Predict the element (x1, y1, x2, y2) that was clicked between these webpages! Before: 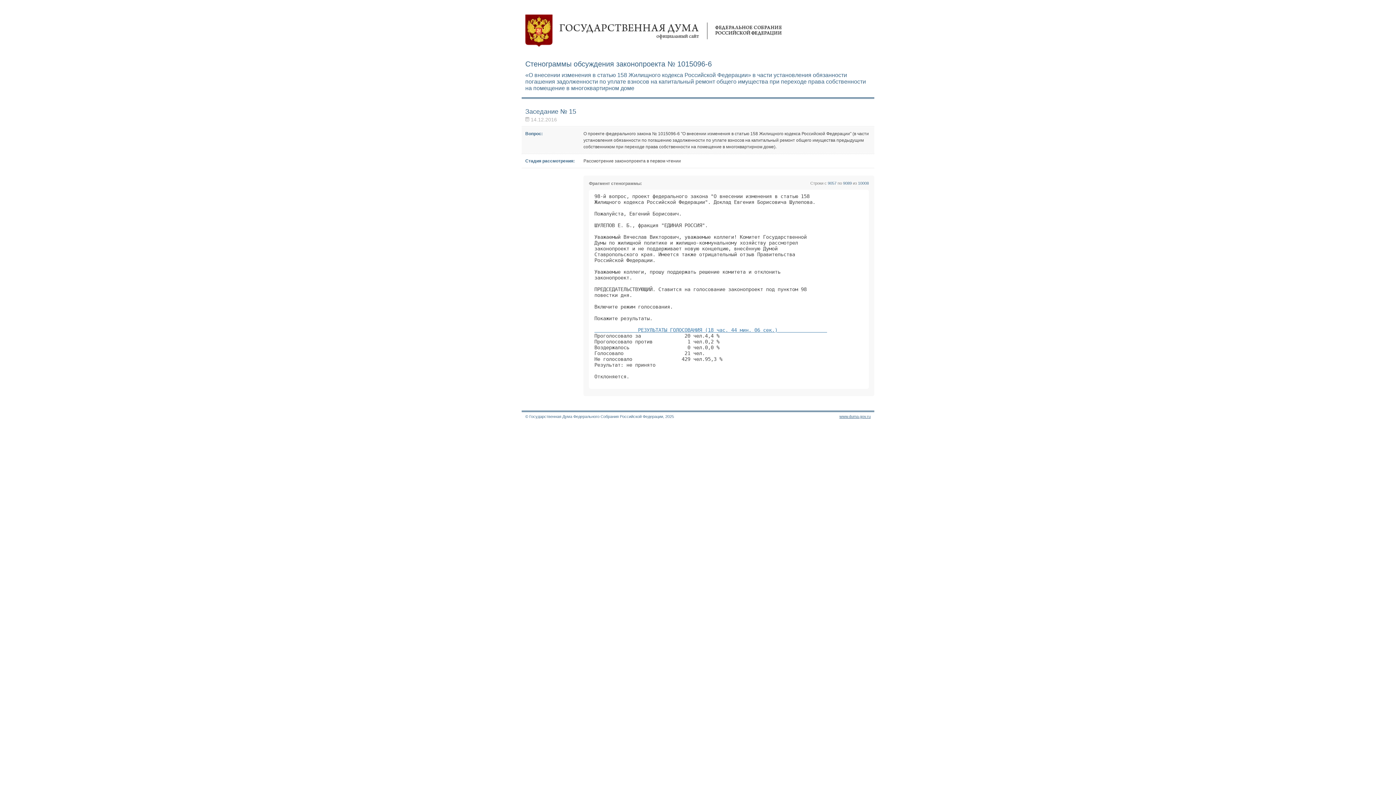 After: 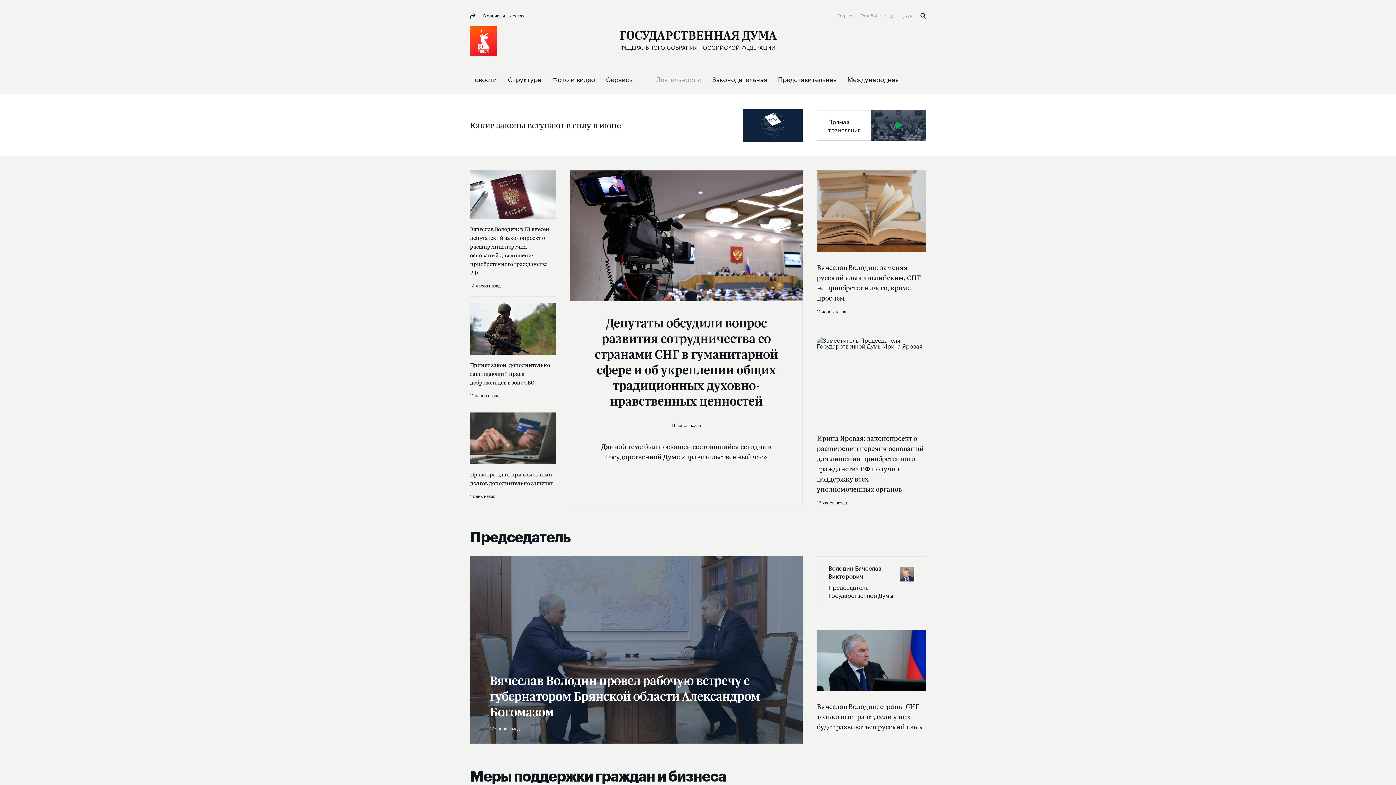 Action: bbox: (839, 414, 870, 418) label: www.duma.gov.ru